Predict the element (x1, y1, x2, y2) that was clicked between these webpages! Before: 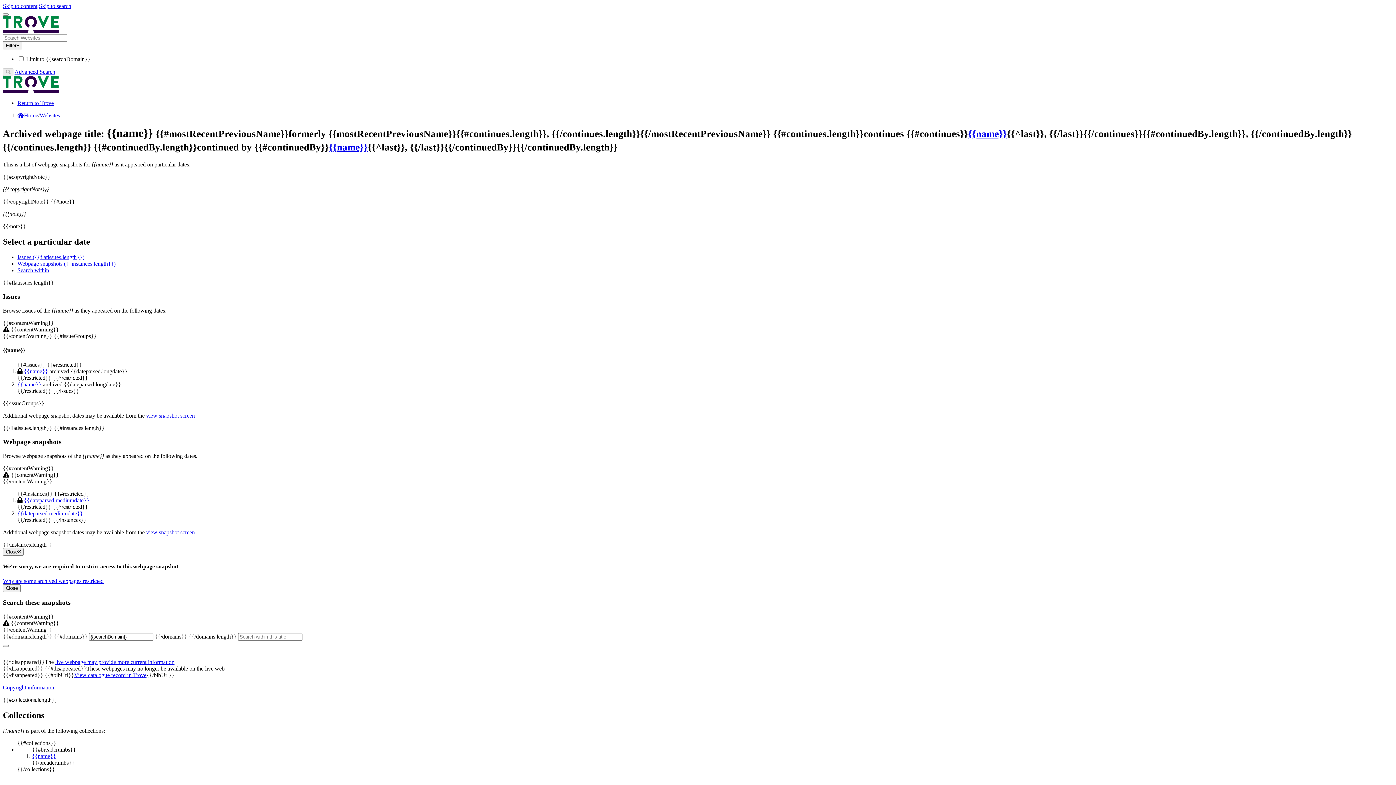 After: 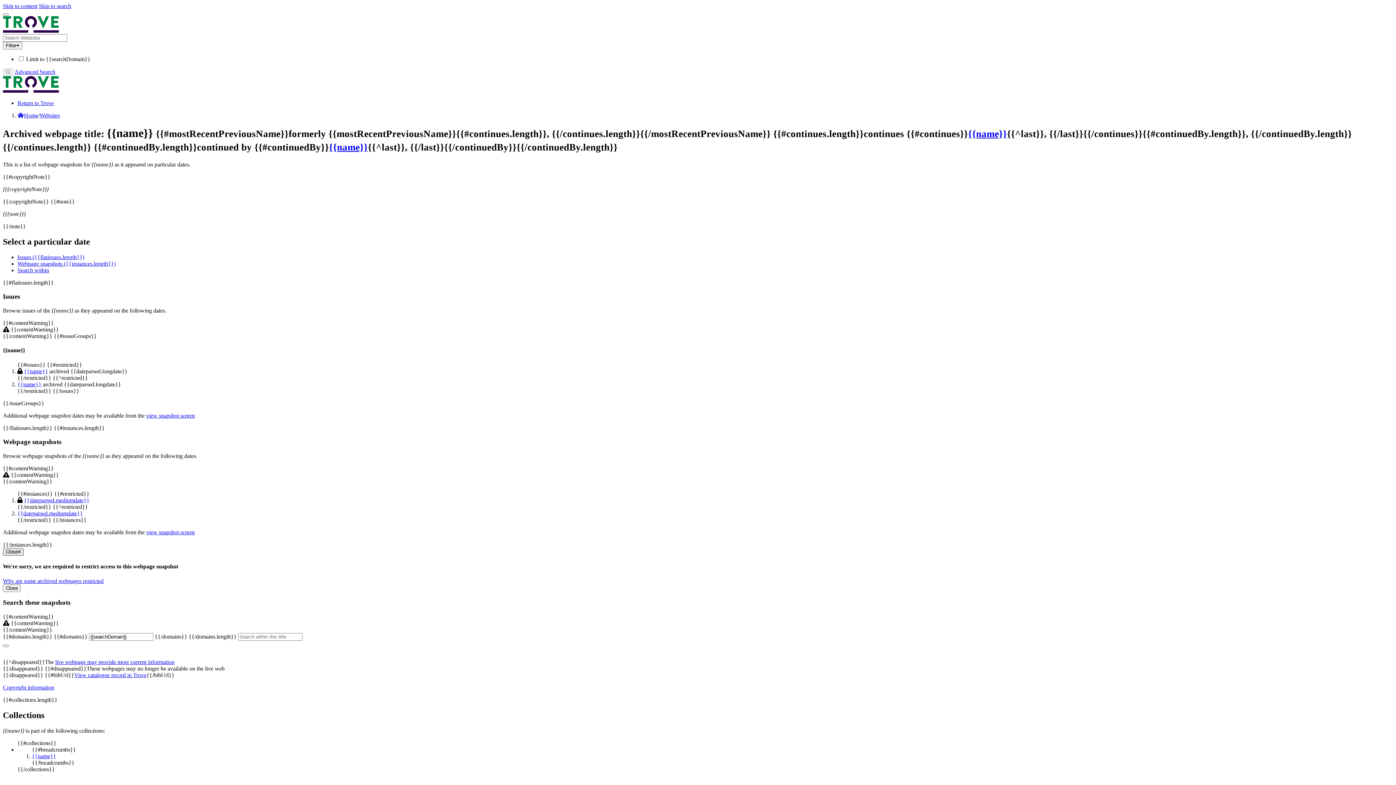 Action: label: Close bbox: (2, 548, 23, 556)